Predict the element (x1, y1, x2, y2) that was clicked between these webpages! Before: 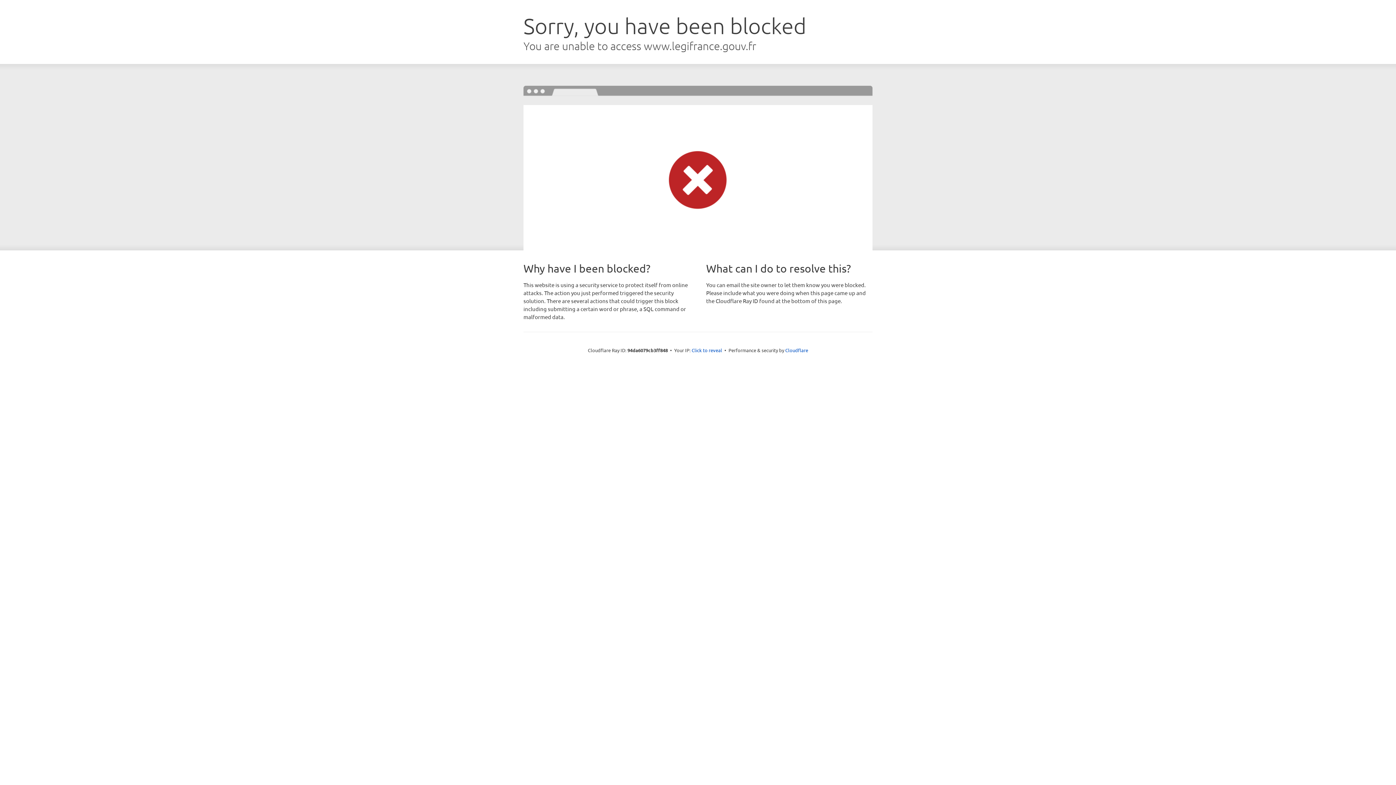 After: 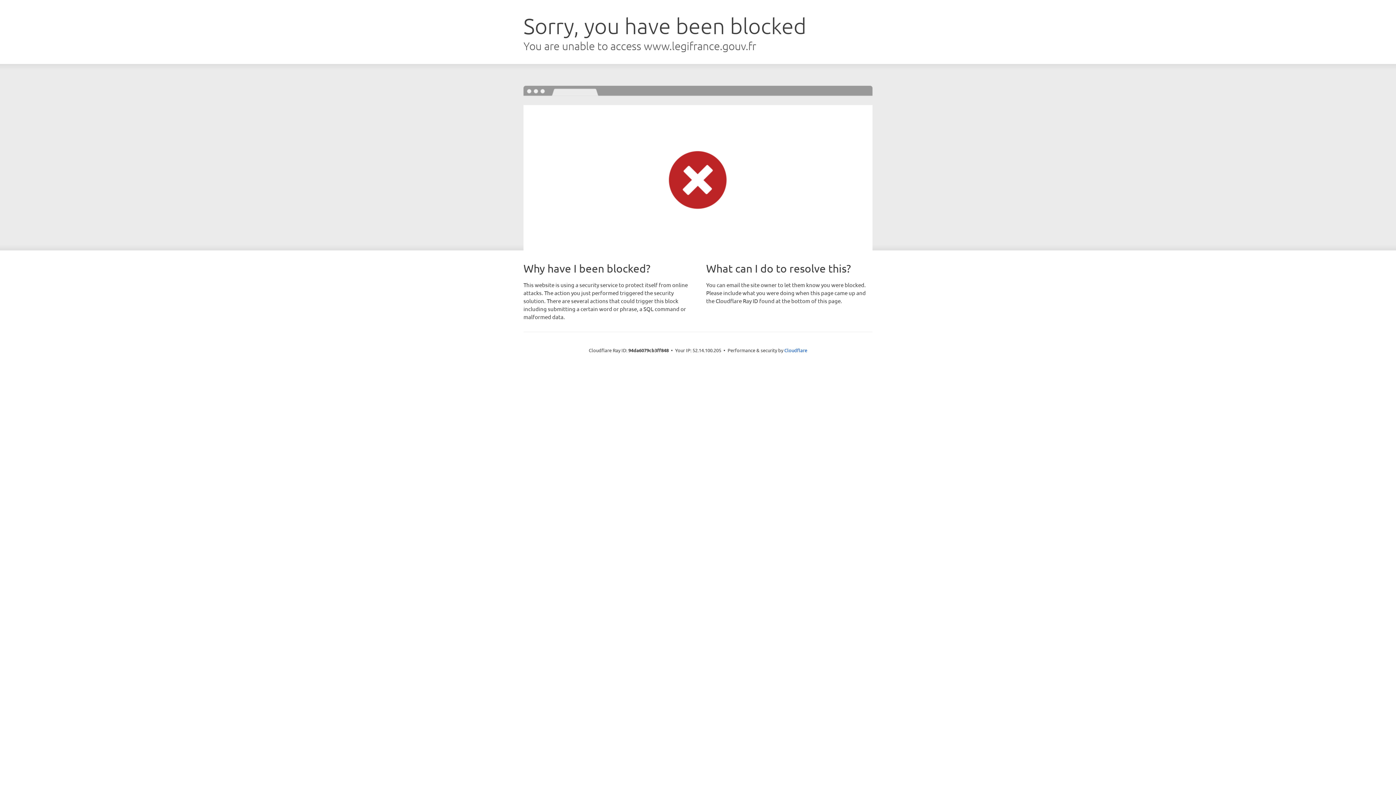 Action: label: Click to reveal bbox: (691, 346, 722, 353)